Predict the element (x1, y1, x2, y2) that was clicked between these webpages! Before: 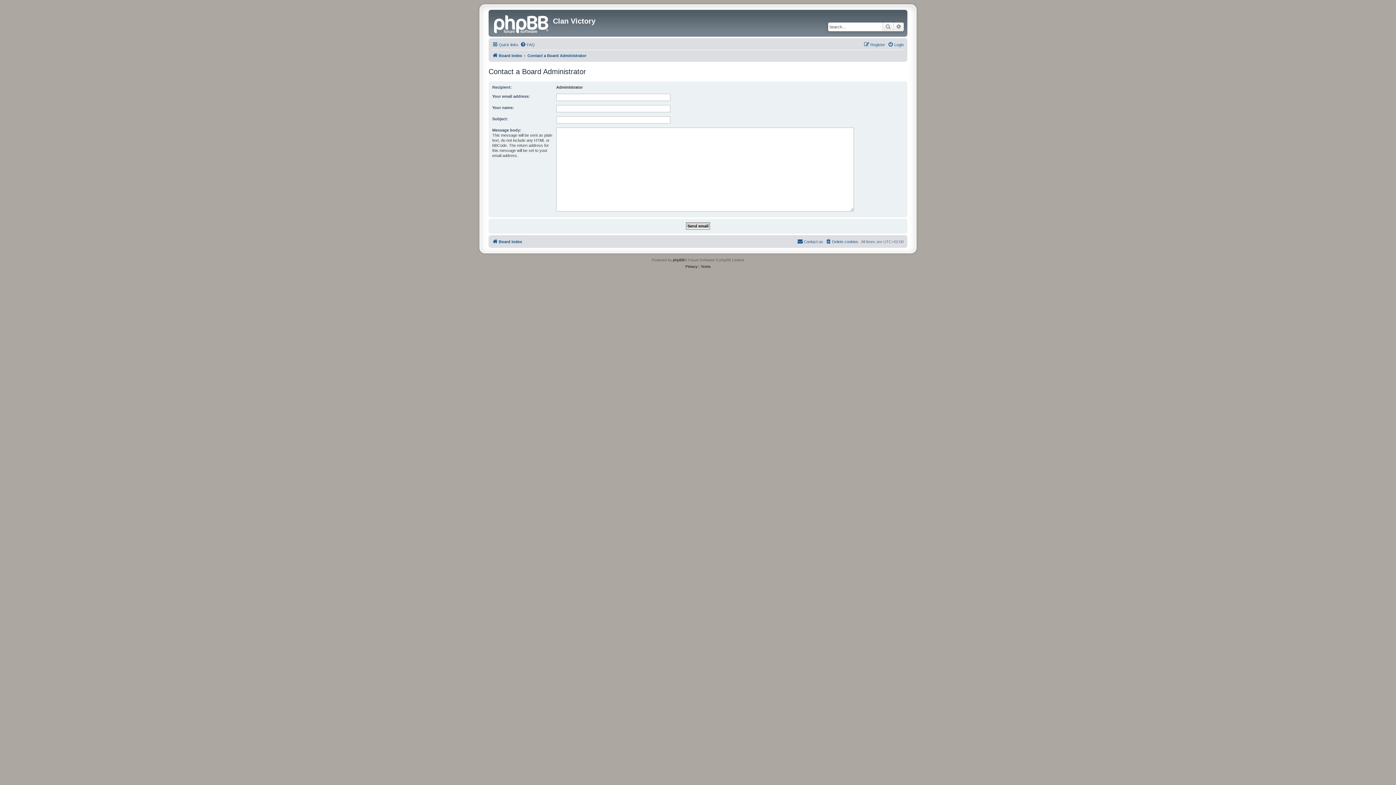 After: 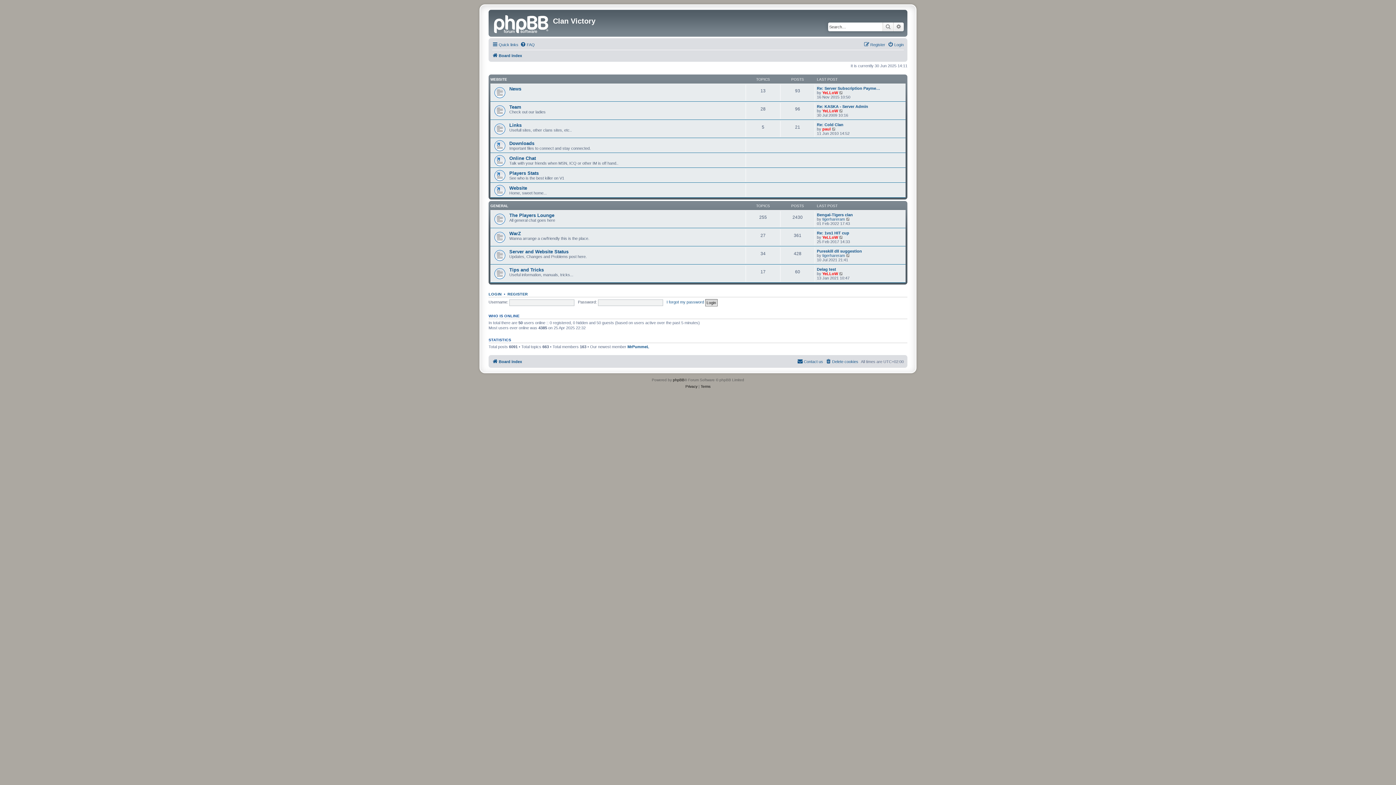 Action: label: Board index bbox: (492, 237, 522, 246)